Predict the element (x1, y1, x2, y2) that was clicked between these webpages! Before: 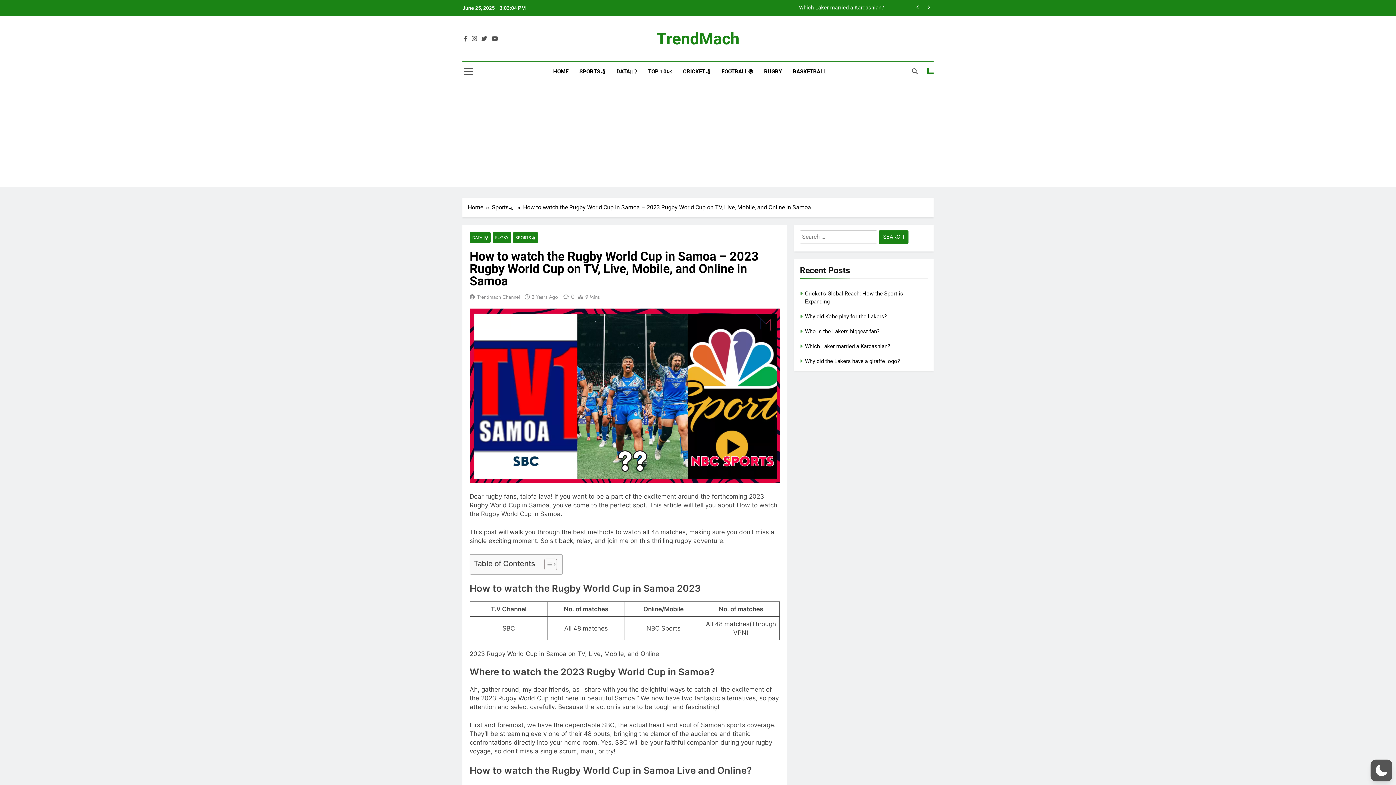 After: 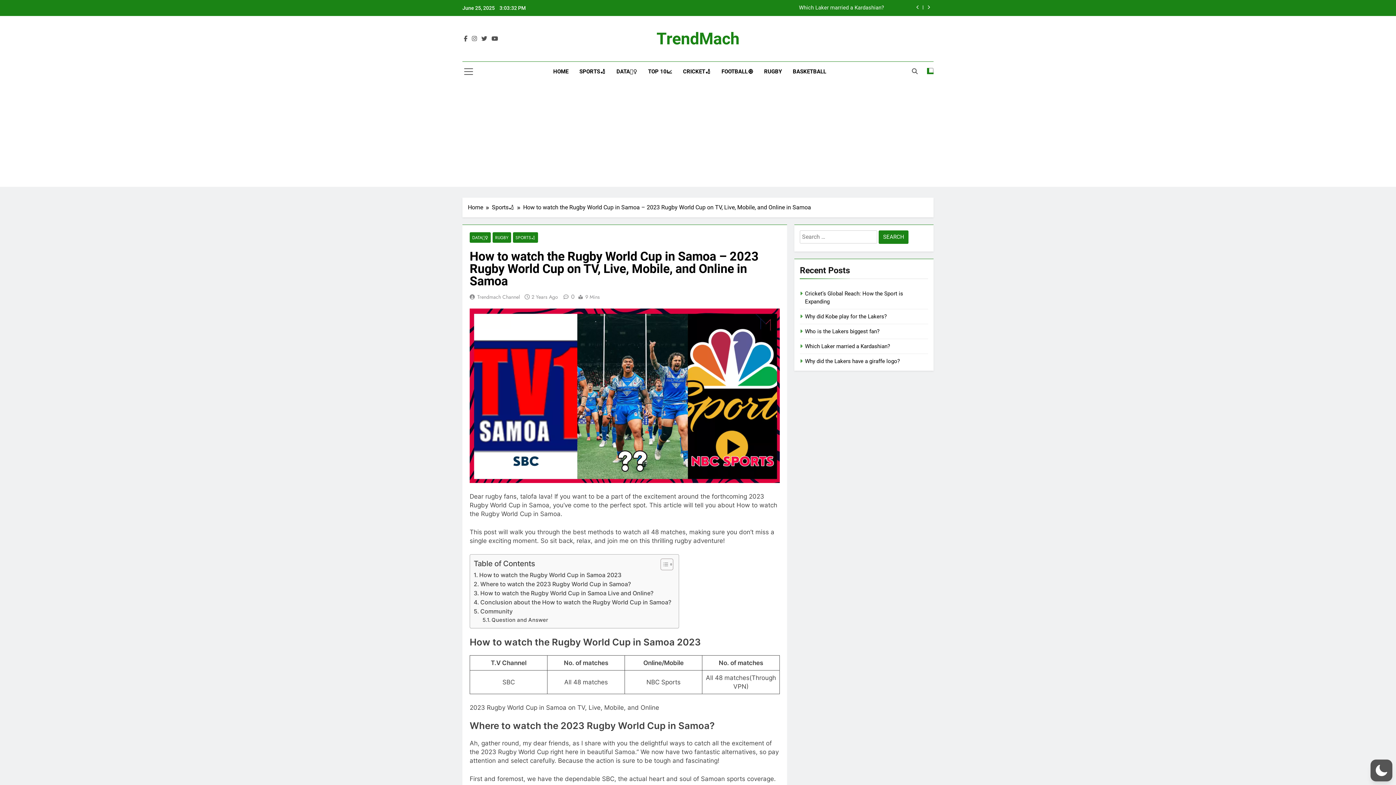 Action: bbox: (538, 558, 555, 571) label: Toggle Table of Content